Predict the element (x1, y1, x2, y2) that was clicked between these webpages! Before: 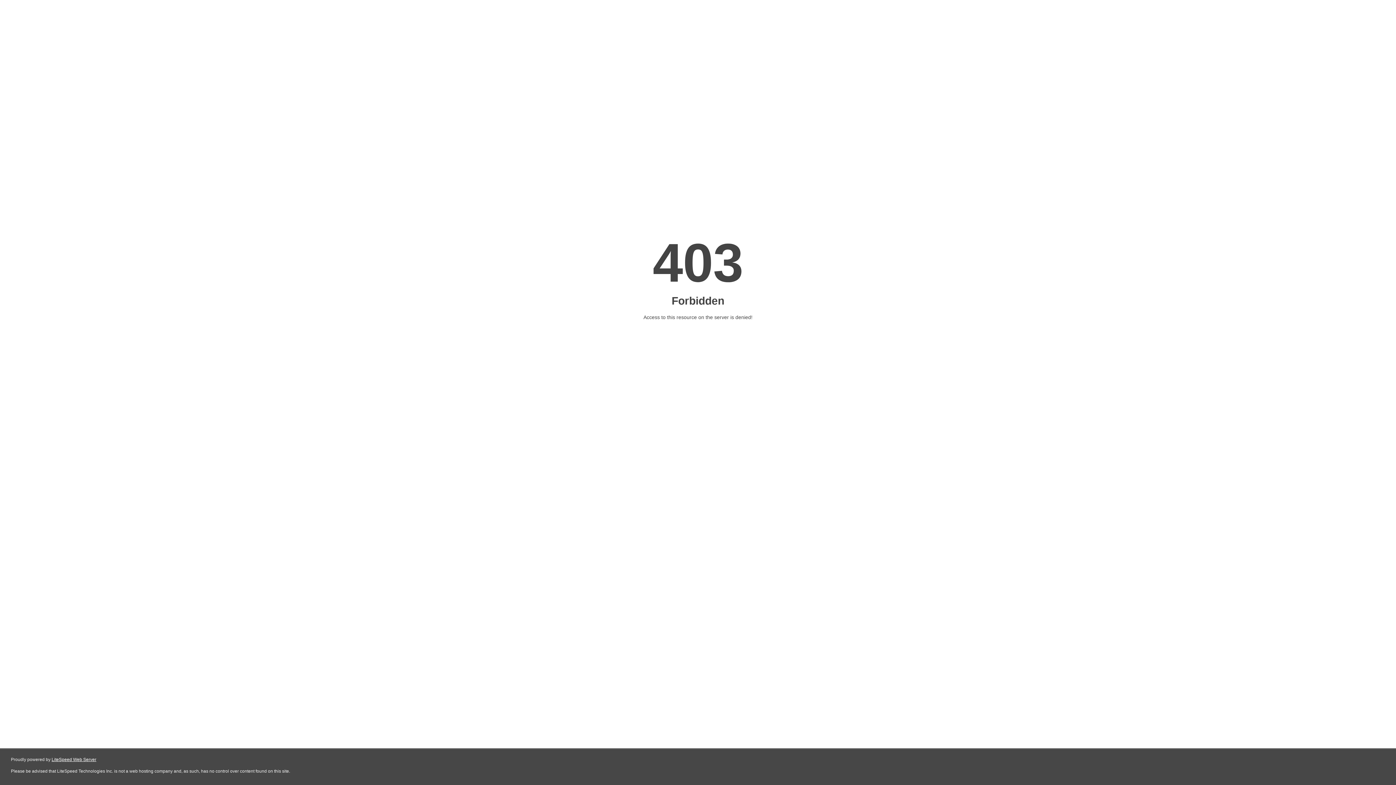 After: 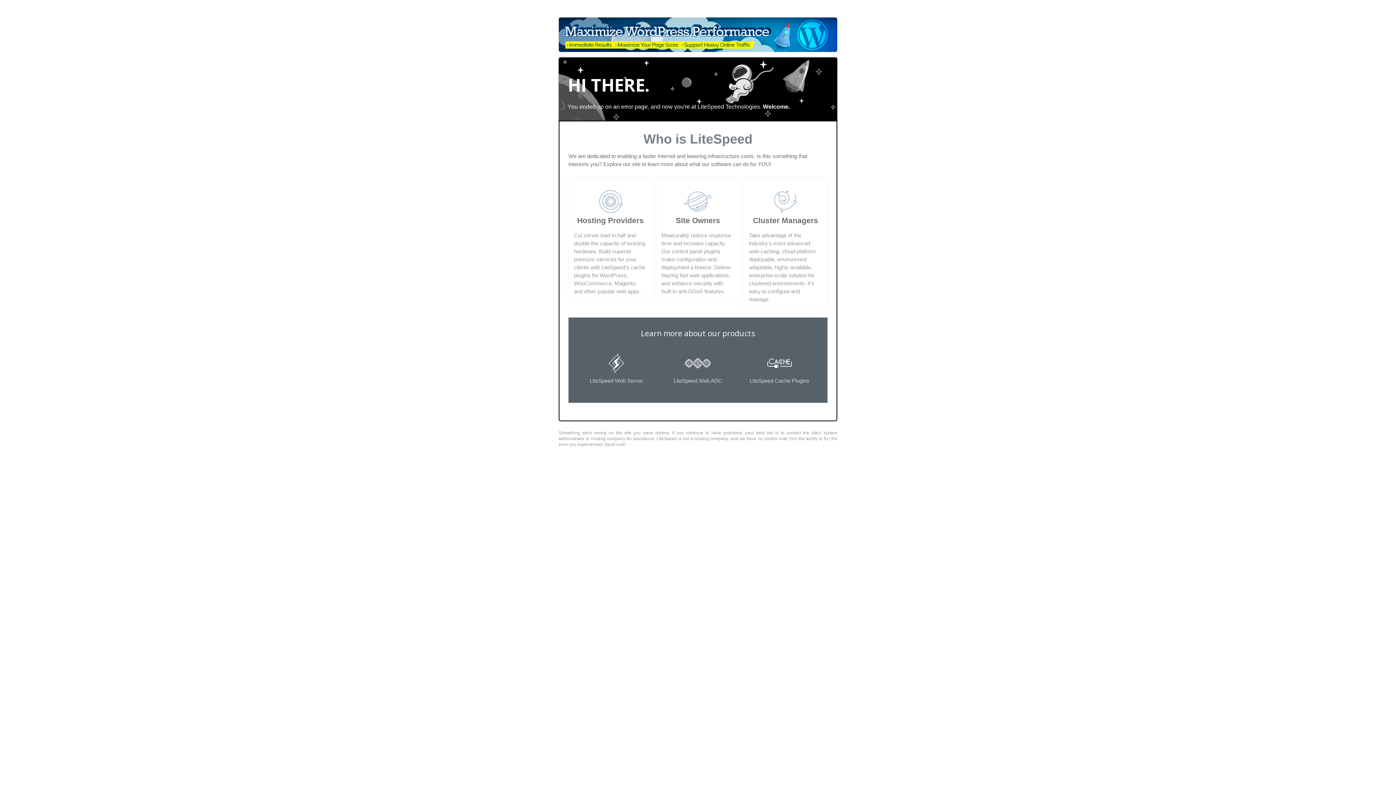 Action: bbox: (51, 757, 96, 762) label: LiteSpeed Web Server